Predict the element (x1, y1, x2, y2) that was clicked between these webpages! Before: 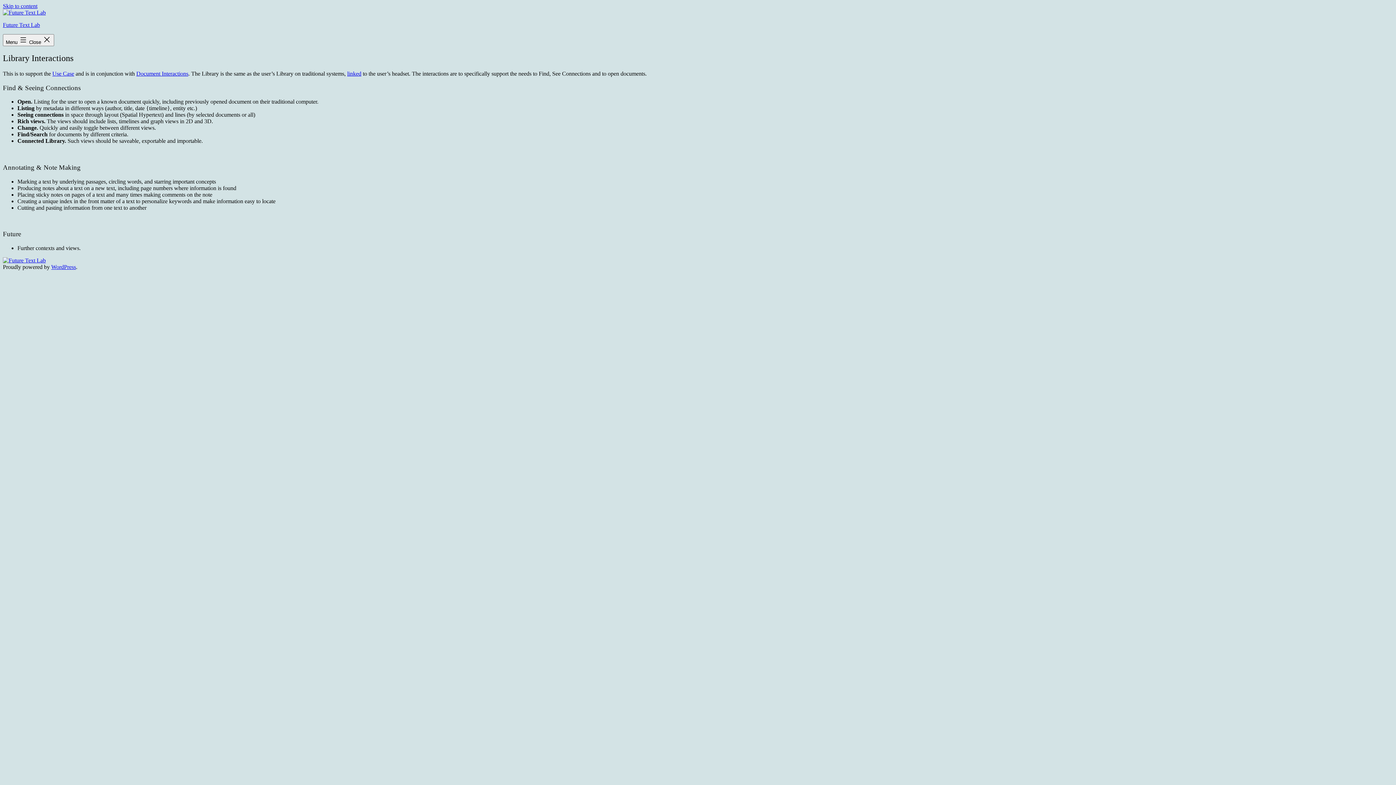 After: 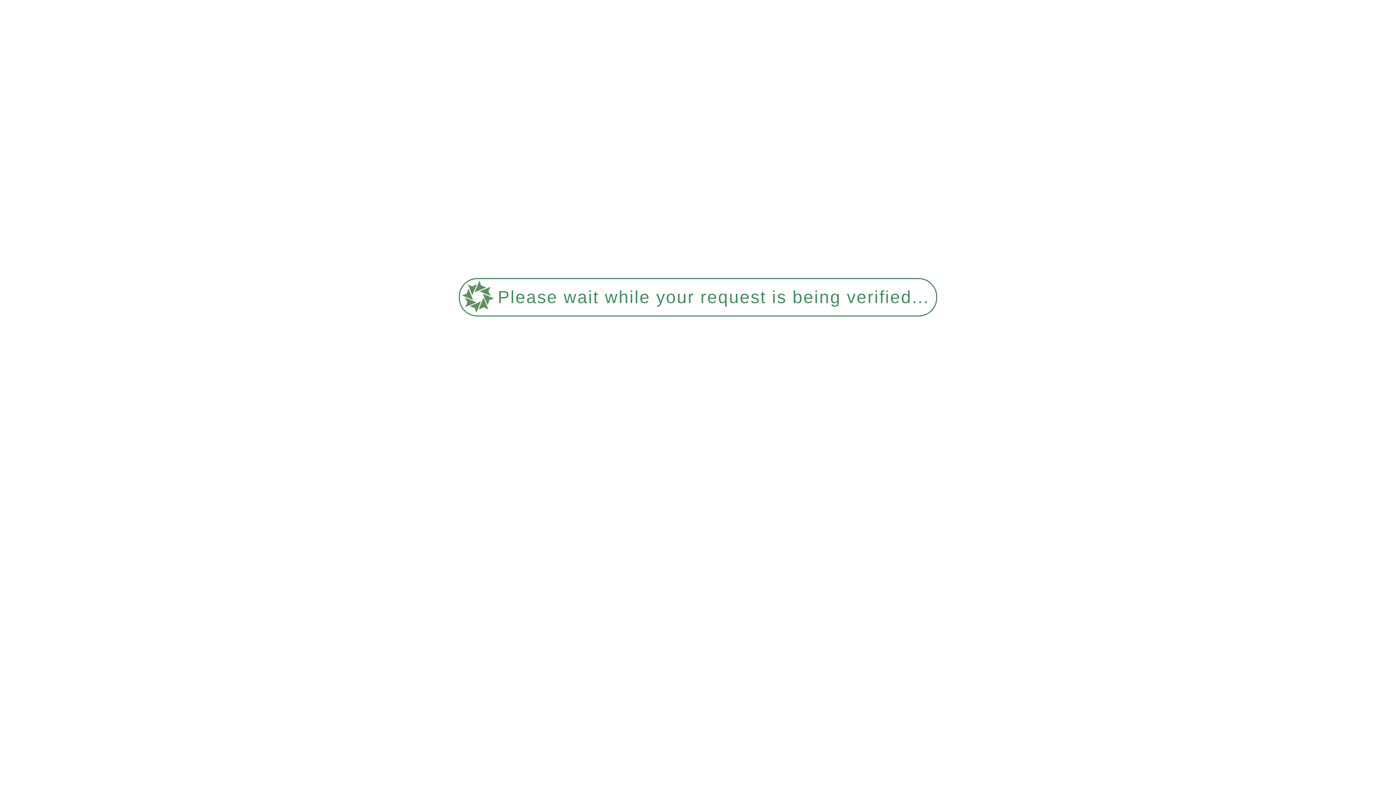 Action: label: Future Text Lab bbox: (2, 21, 40, 28)